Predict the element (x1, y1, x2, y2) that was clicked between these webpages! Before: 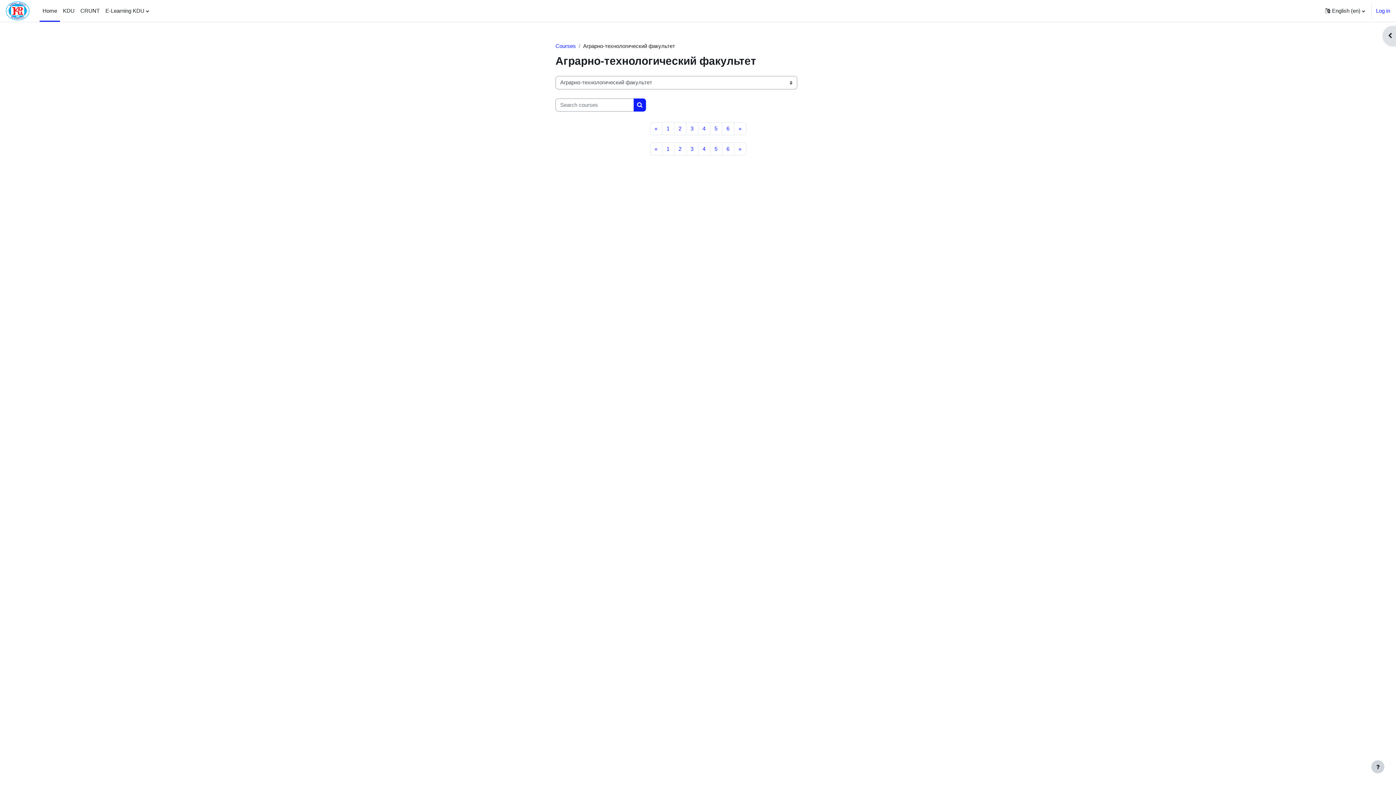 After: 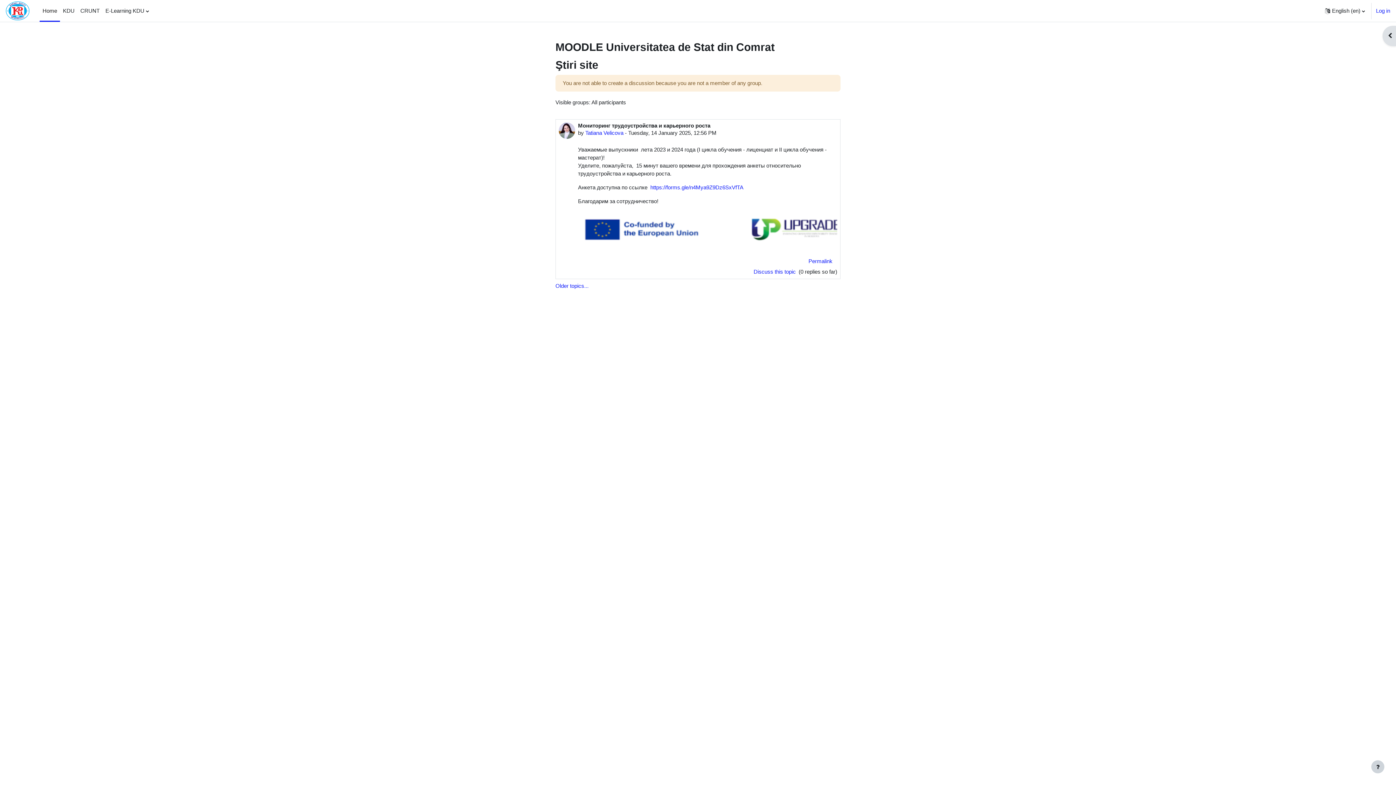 Action: bbox: (39, 0, 60, 21) label: Home